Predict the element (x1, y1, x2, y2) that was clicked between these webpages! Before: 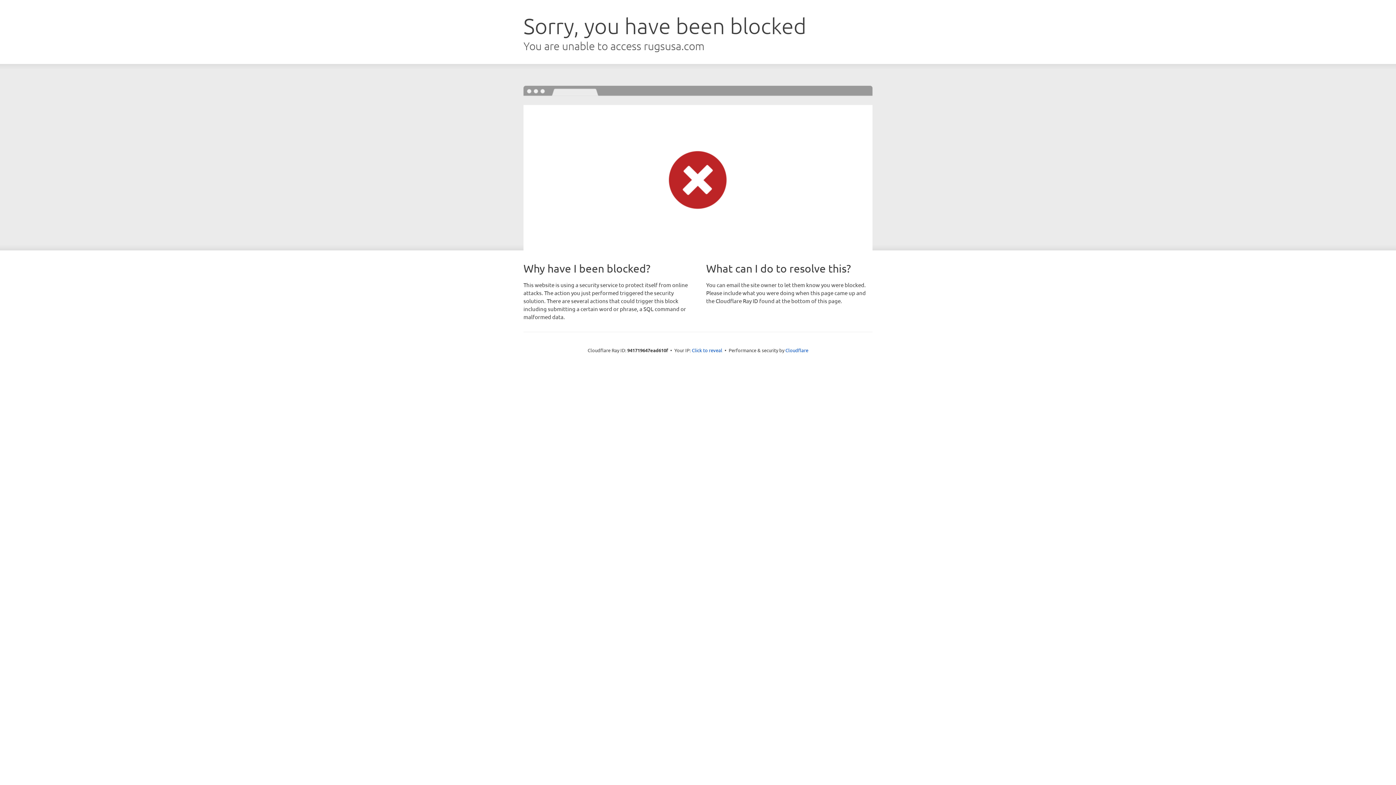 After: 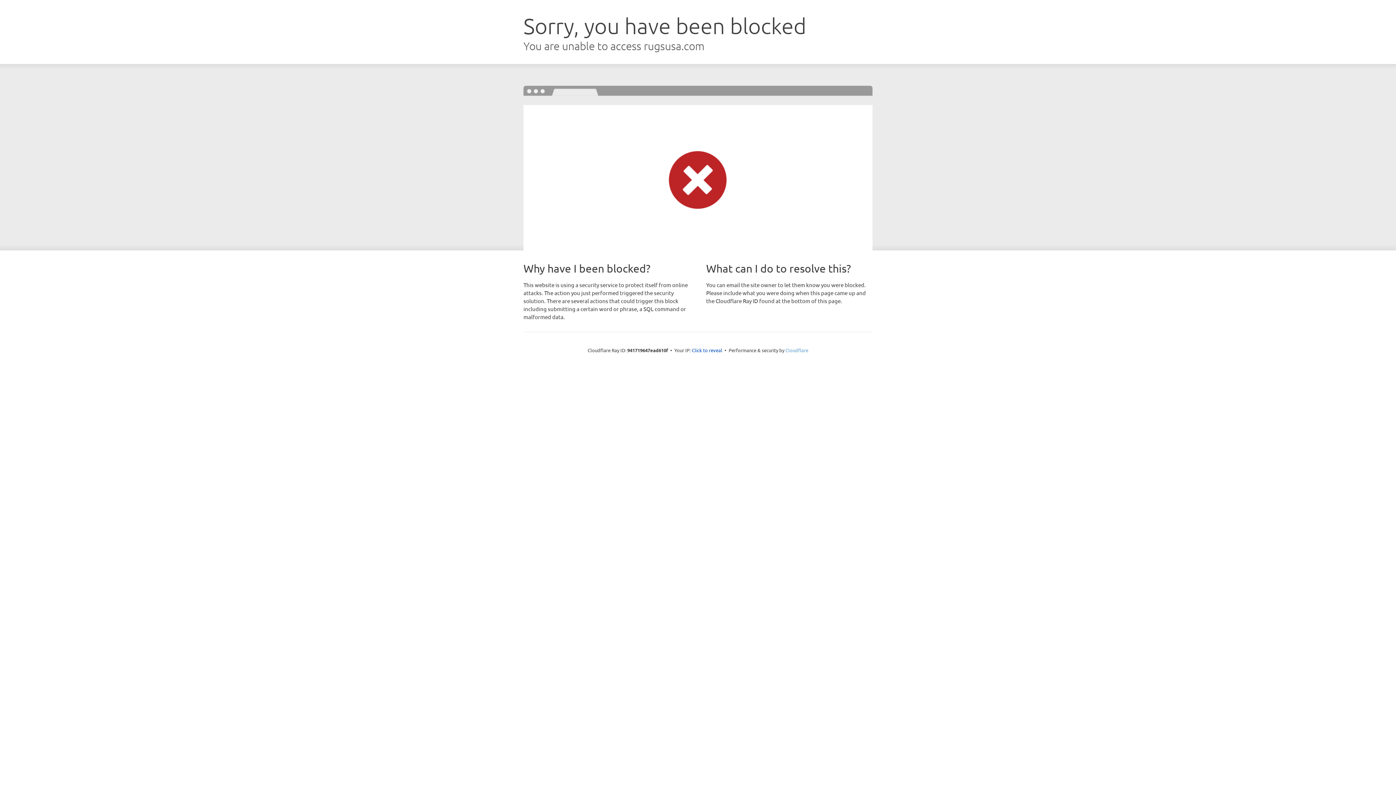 Action: label: Cloudflare bbox: (785, 347, 808, 353)